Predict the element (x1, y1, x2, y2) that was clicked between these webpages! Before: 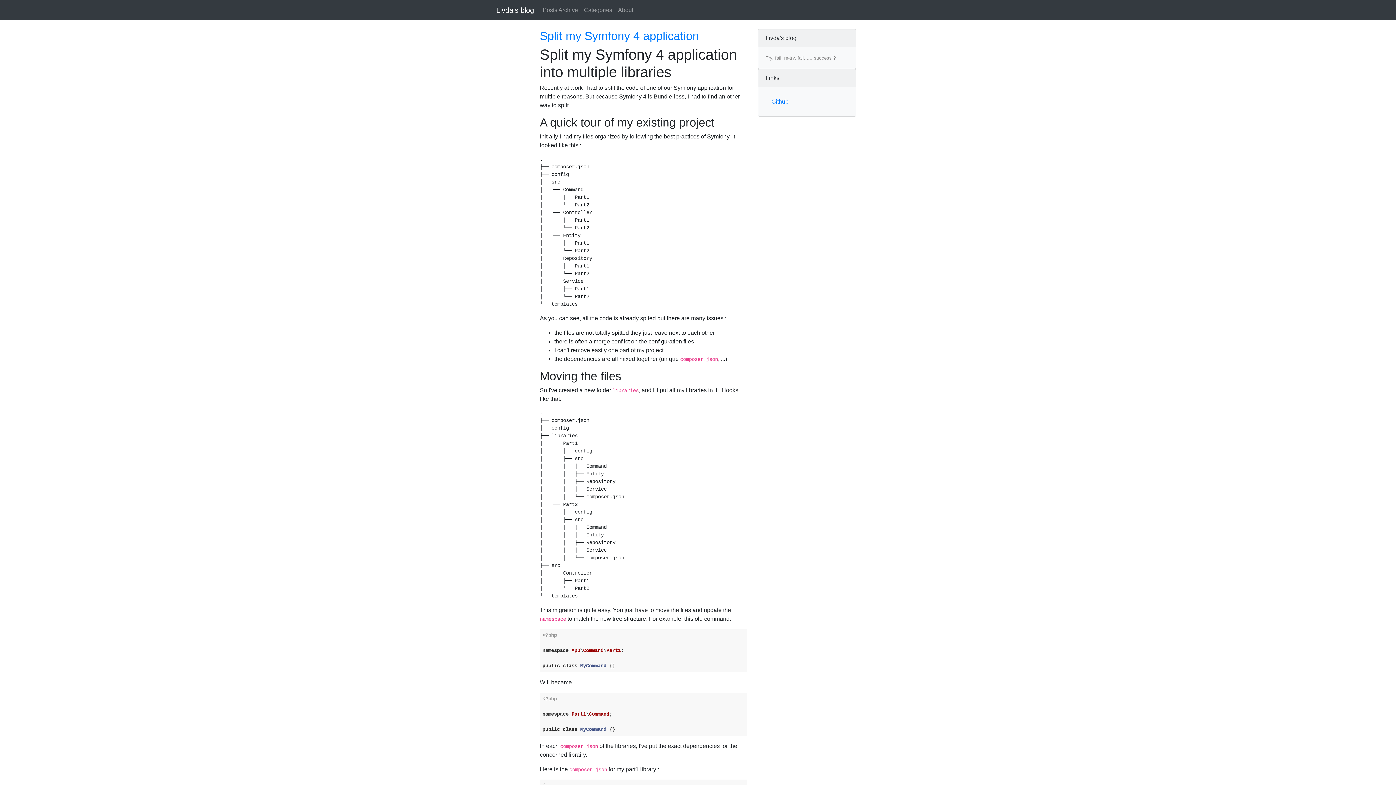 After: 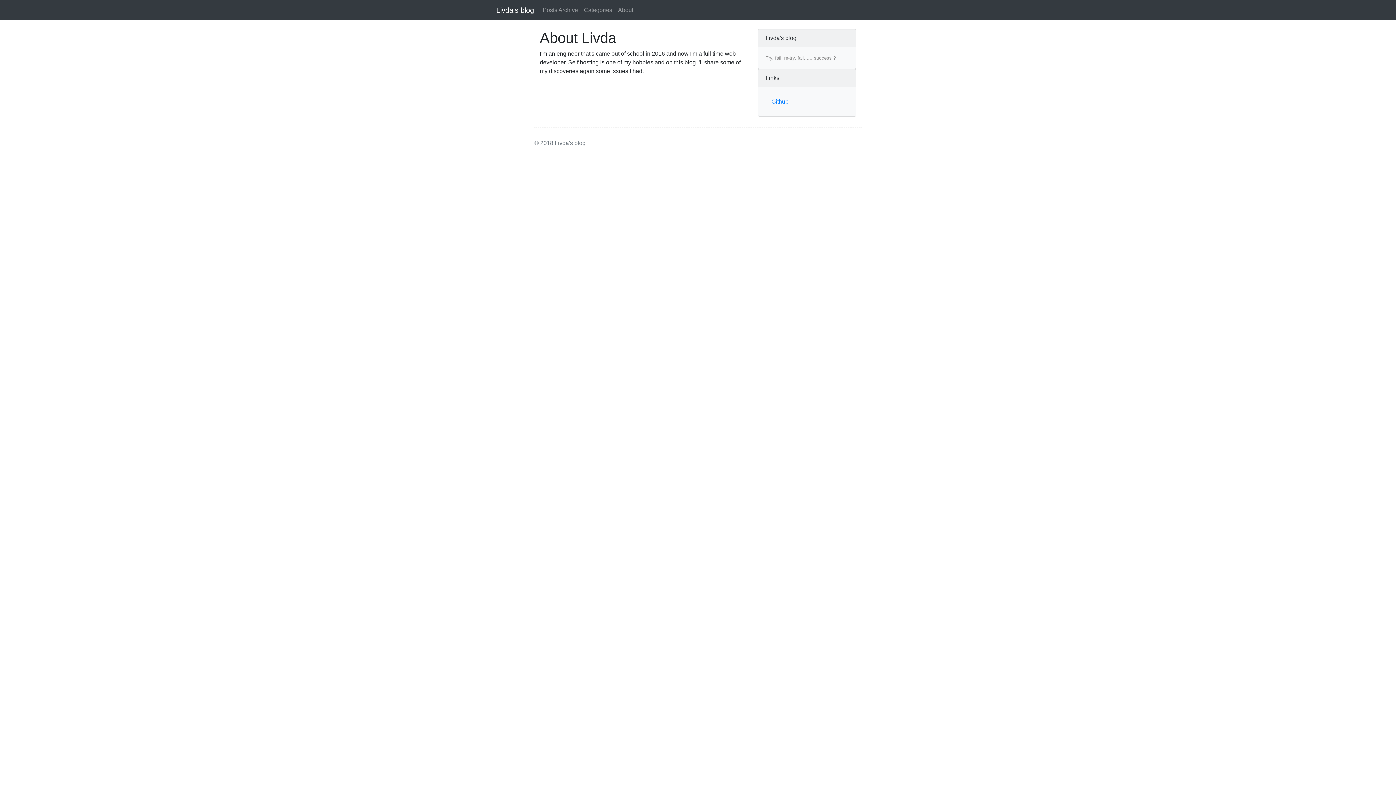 Action: label: About bbox: (615, 2, 636, 17)